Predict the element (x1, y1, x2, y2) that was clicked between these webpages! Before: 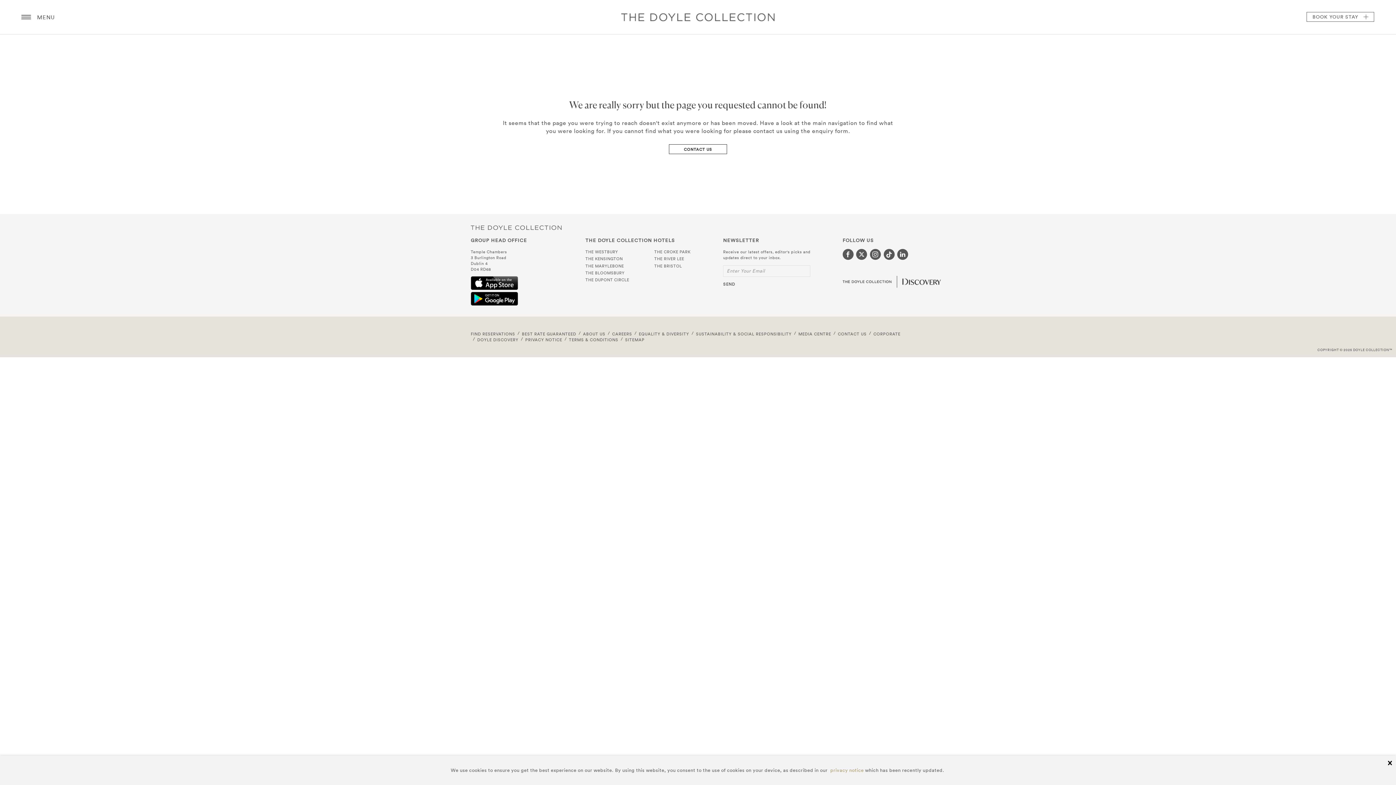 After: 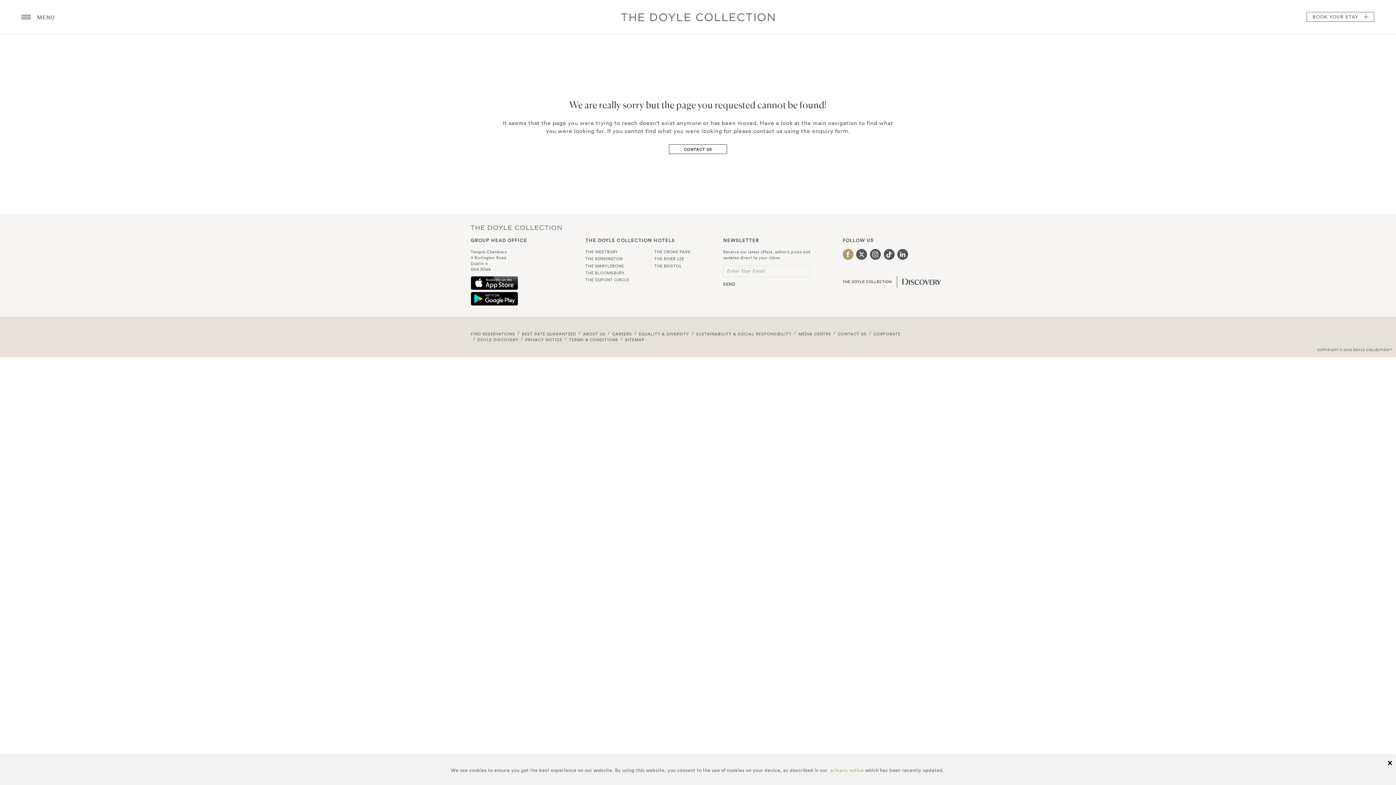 Action: bbox: (842, 249, 853, 260) label: Visit our Facebook page (opens in a new tab)